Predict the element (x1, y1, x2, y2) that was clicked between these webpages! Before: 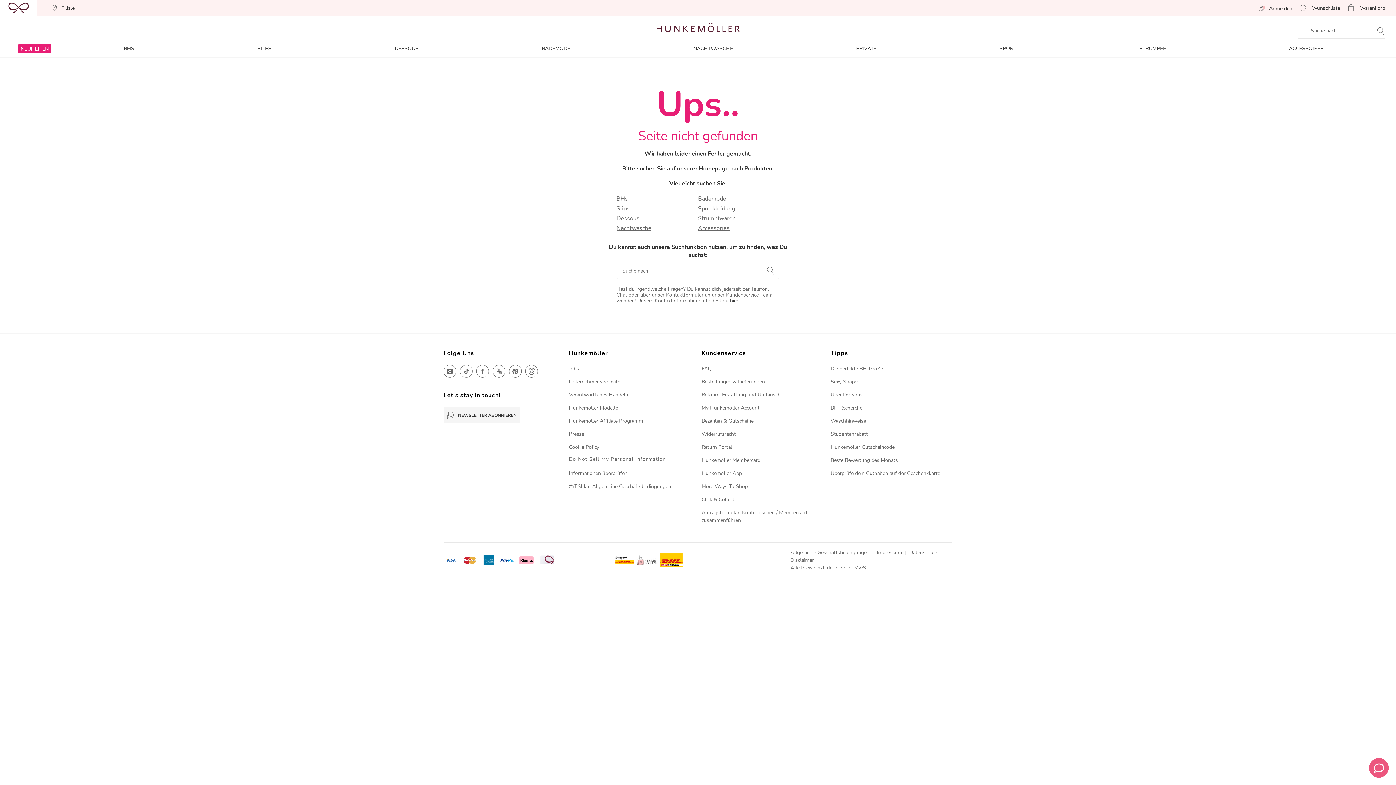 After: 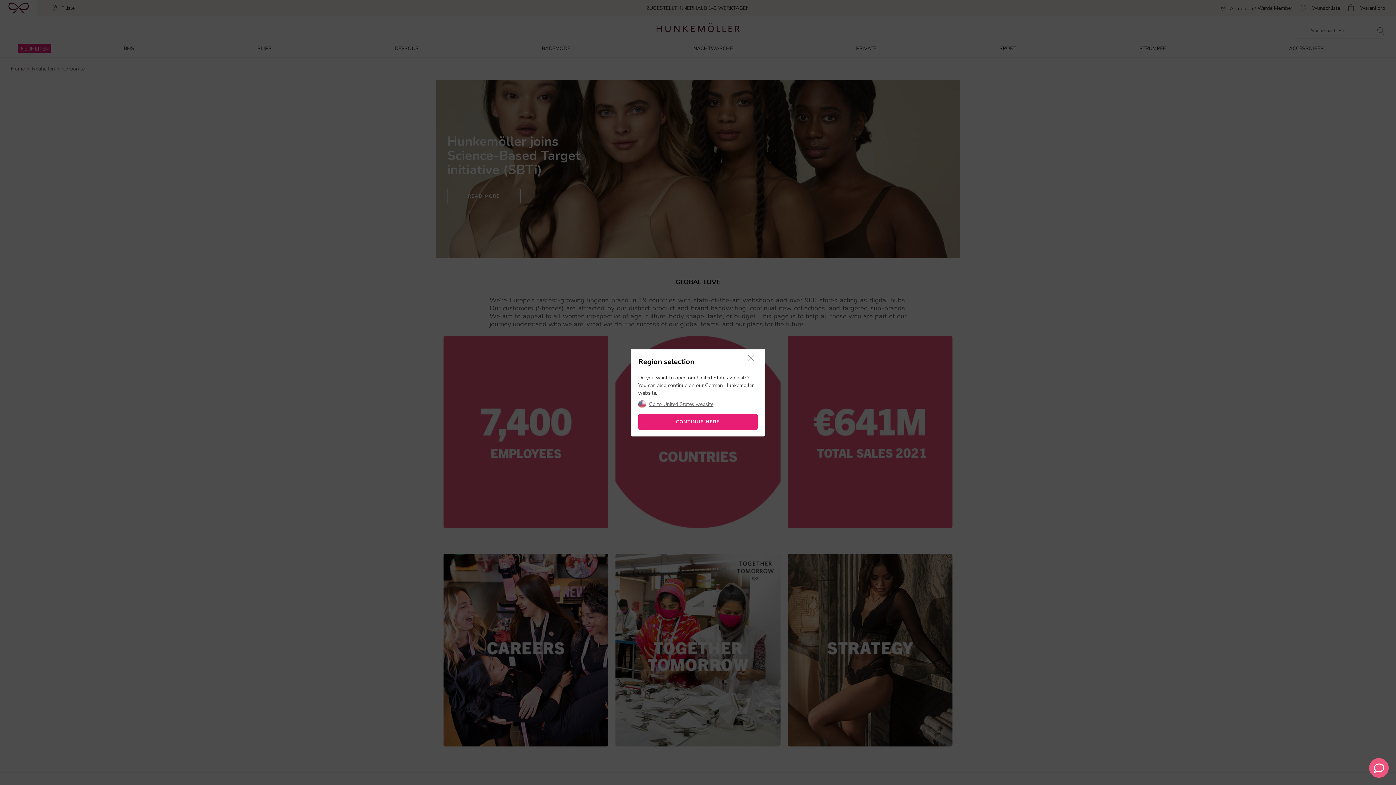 Action: label: Unternehmenswebsite bbox: (569, 378, 620, 385)